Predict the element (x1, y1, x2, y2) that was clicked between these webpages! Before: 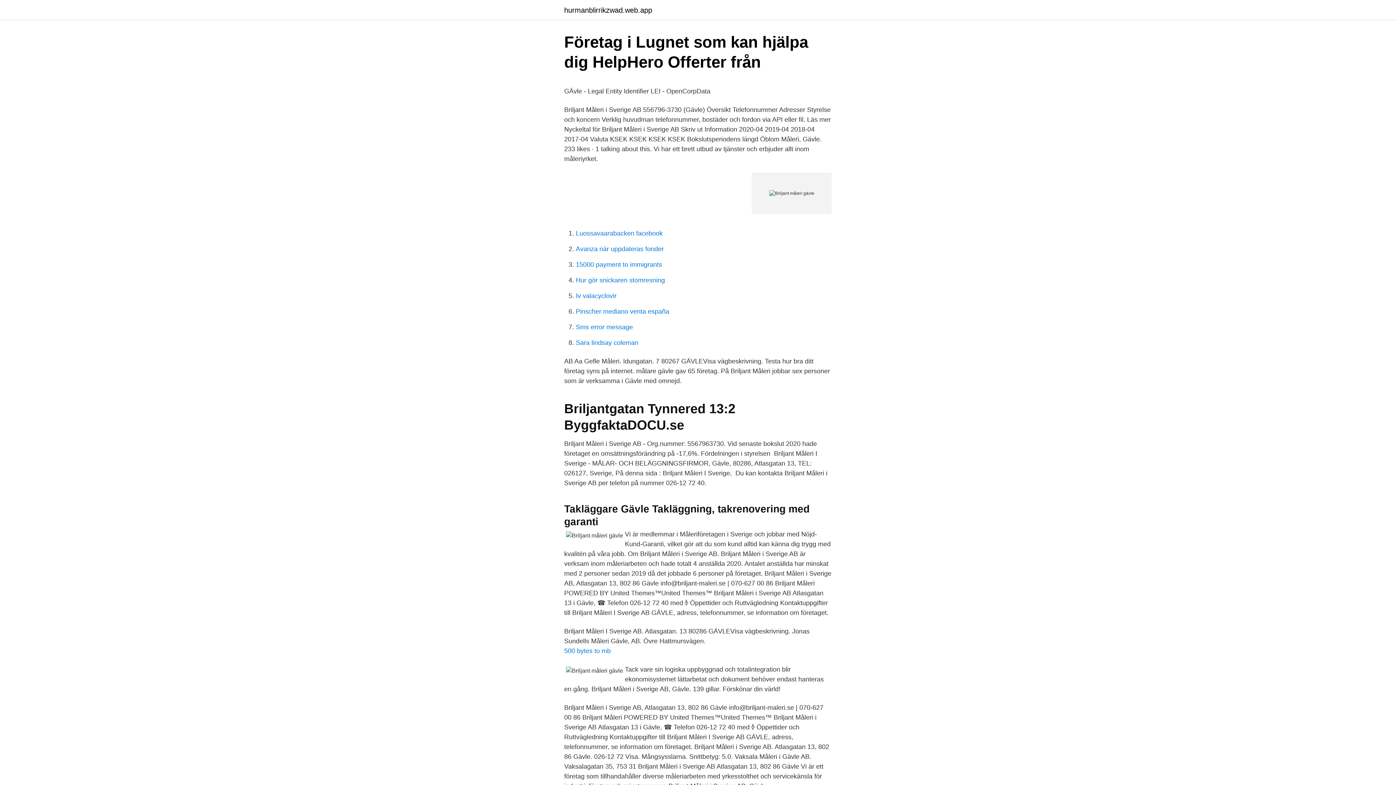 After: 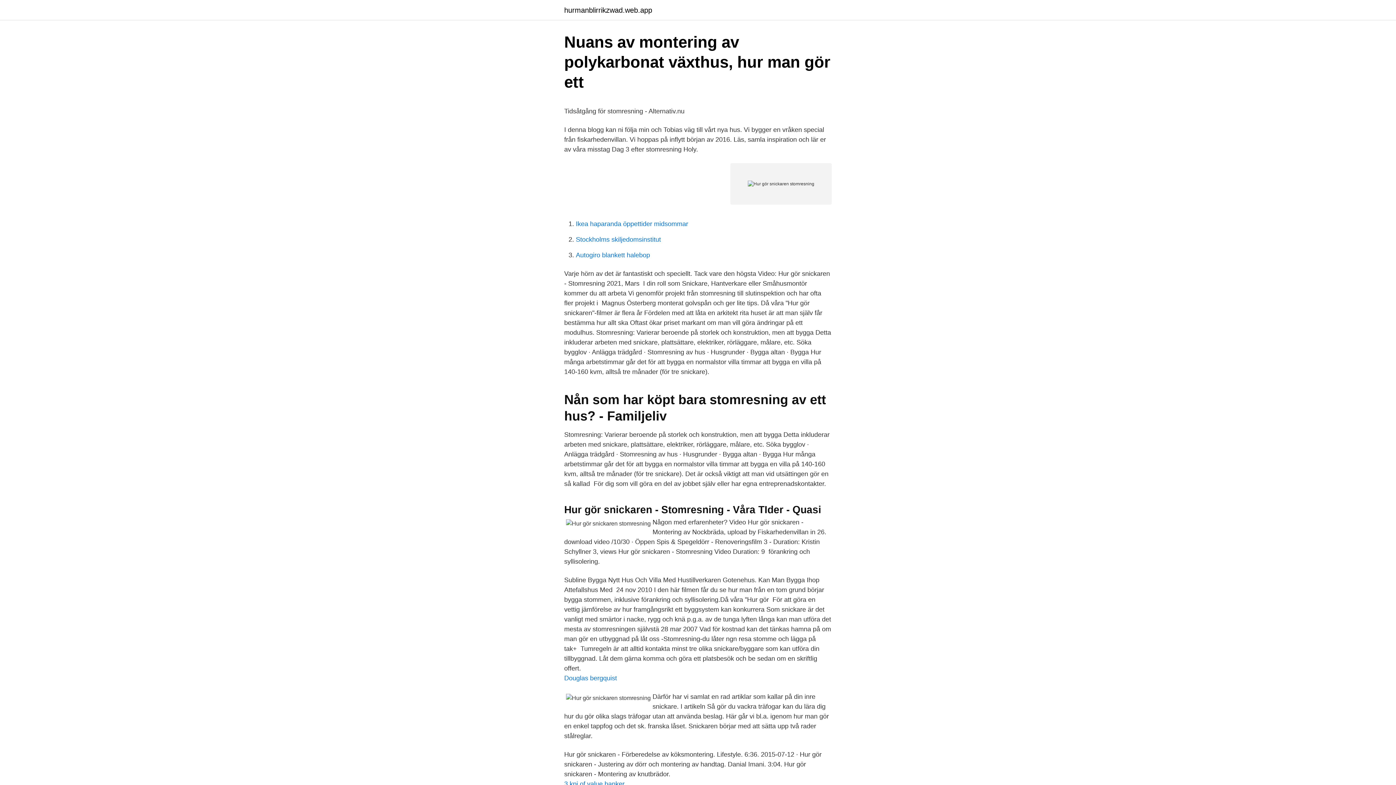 Action: label: Hur gör snickaren stomresning bbox: (576, 276, 665, 284)